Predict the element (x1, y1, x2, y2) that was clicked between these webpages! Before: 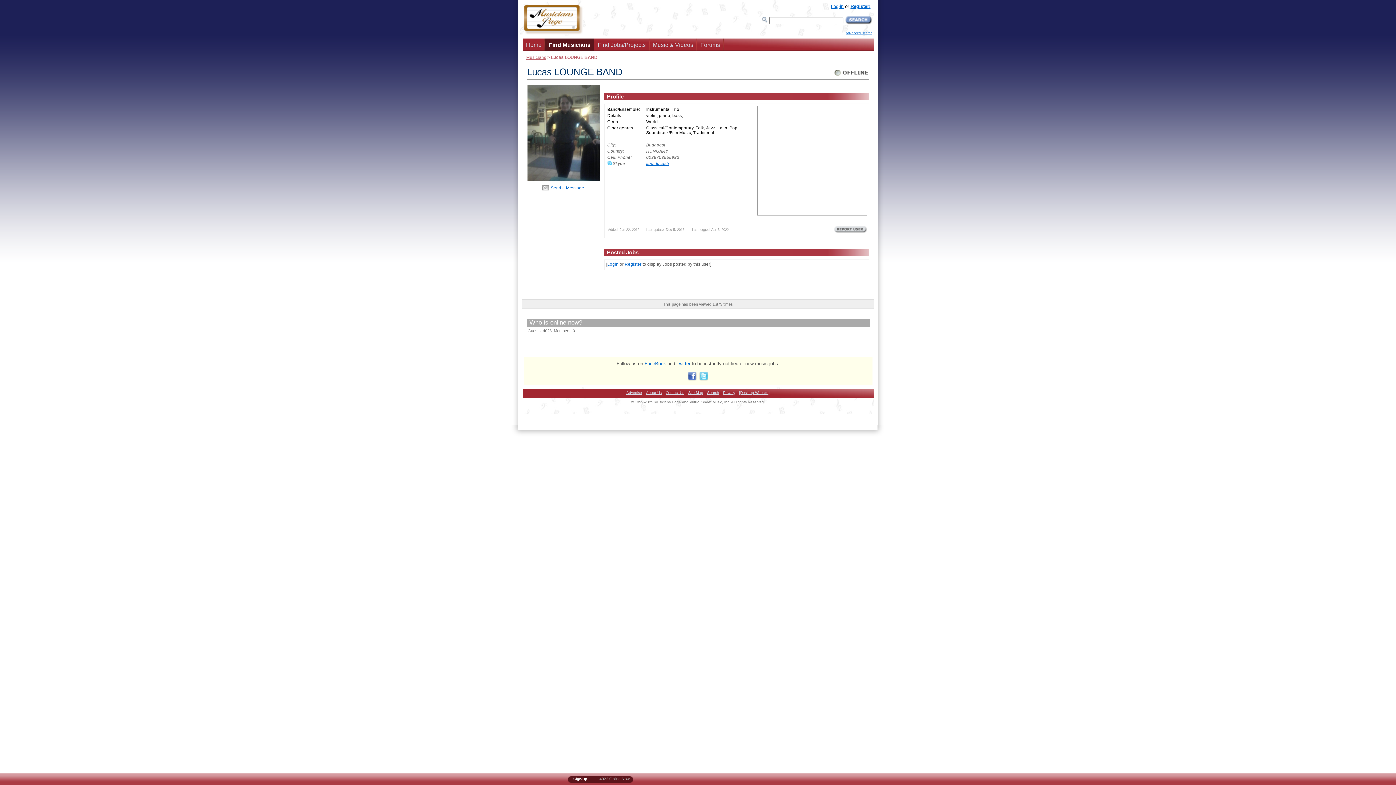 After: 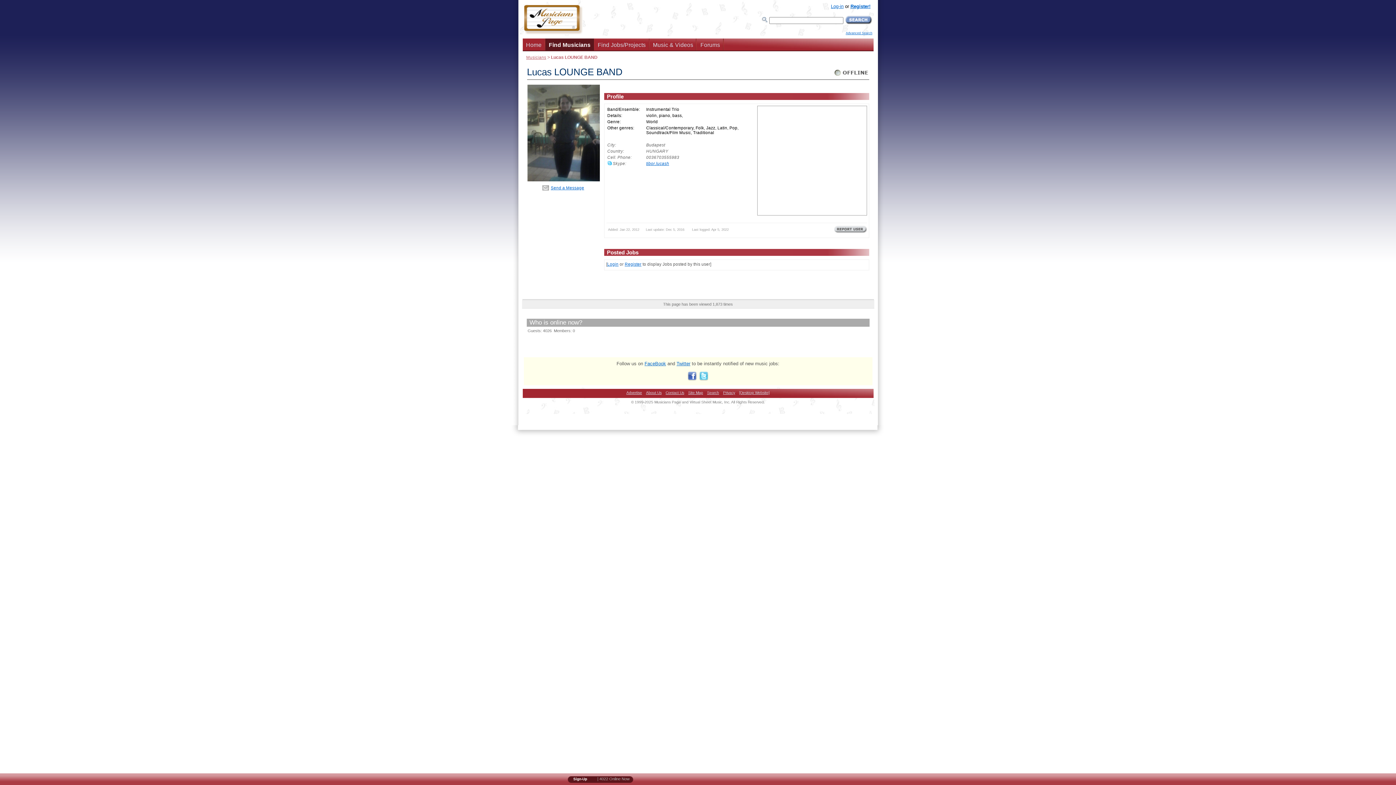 Action: bbox: (691, 776, 698, 785)